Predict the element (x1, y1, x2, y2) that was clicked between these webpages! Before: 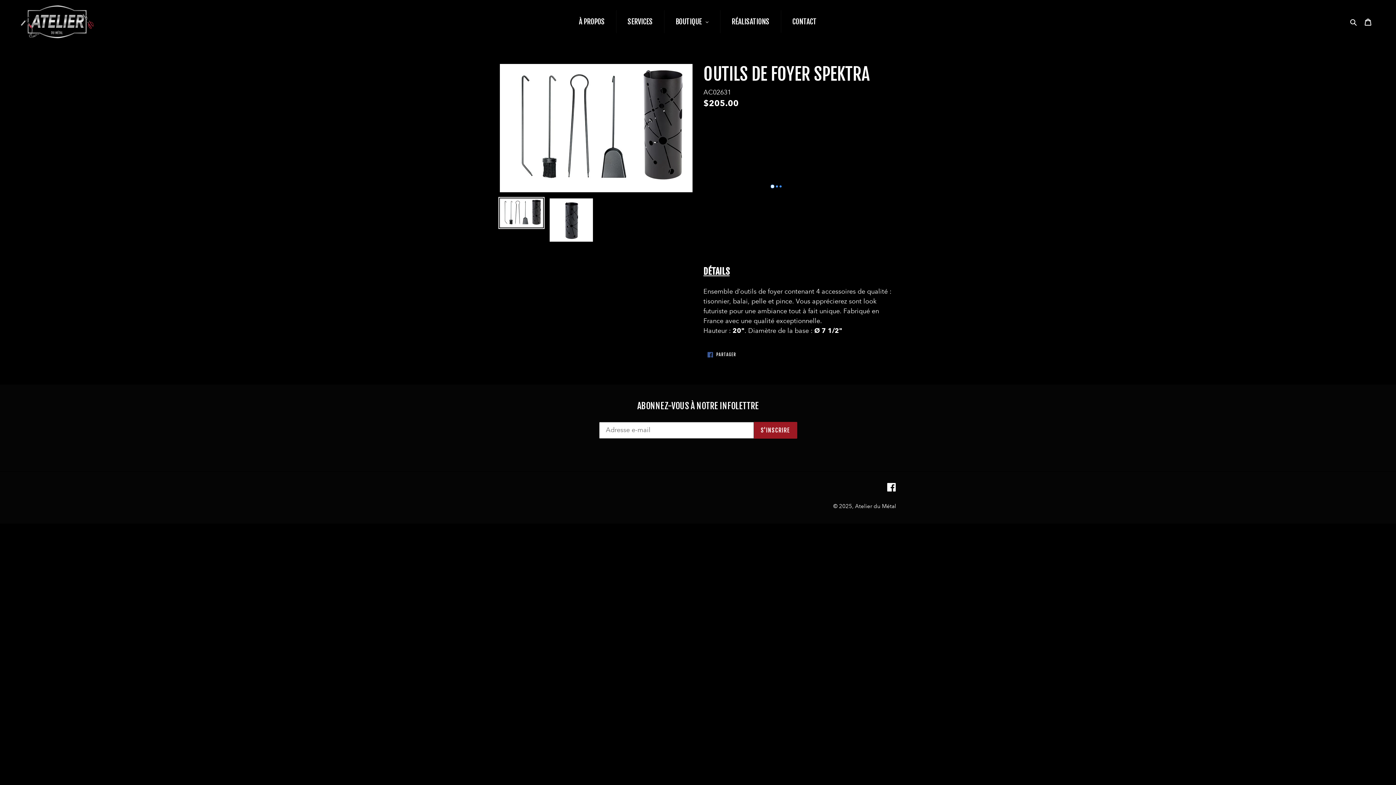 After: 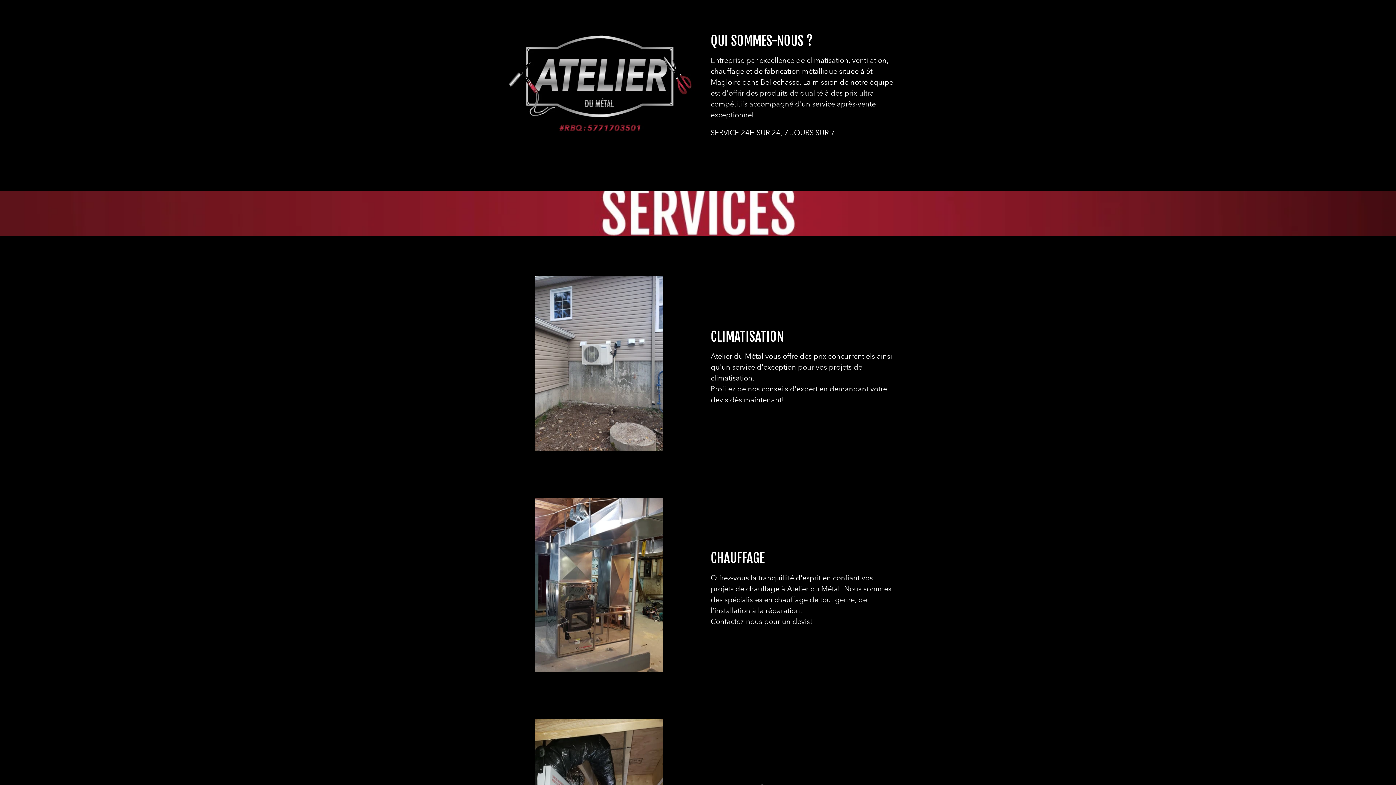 Action: bbox: (567, 10, 616, 33) label: À PROPOS